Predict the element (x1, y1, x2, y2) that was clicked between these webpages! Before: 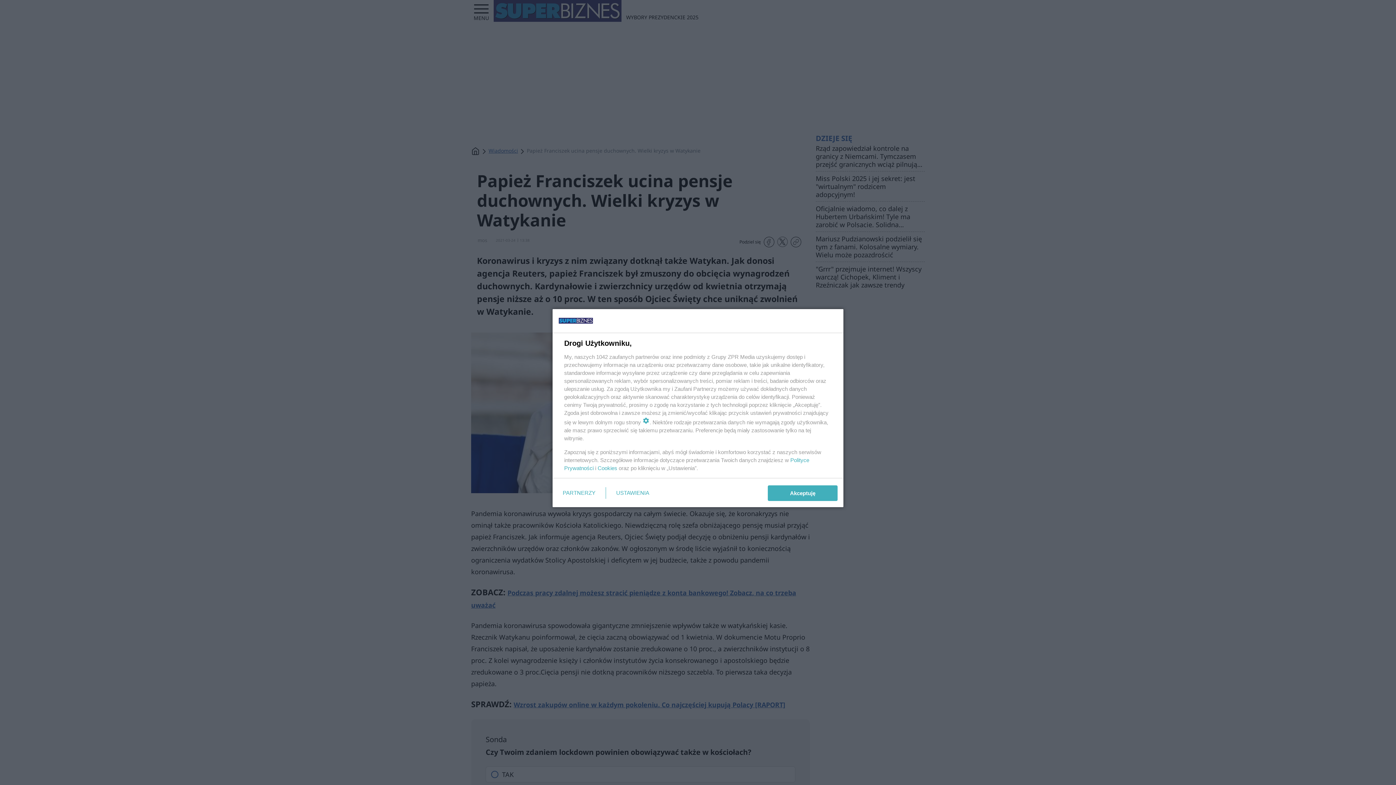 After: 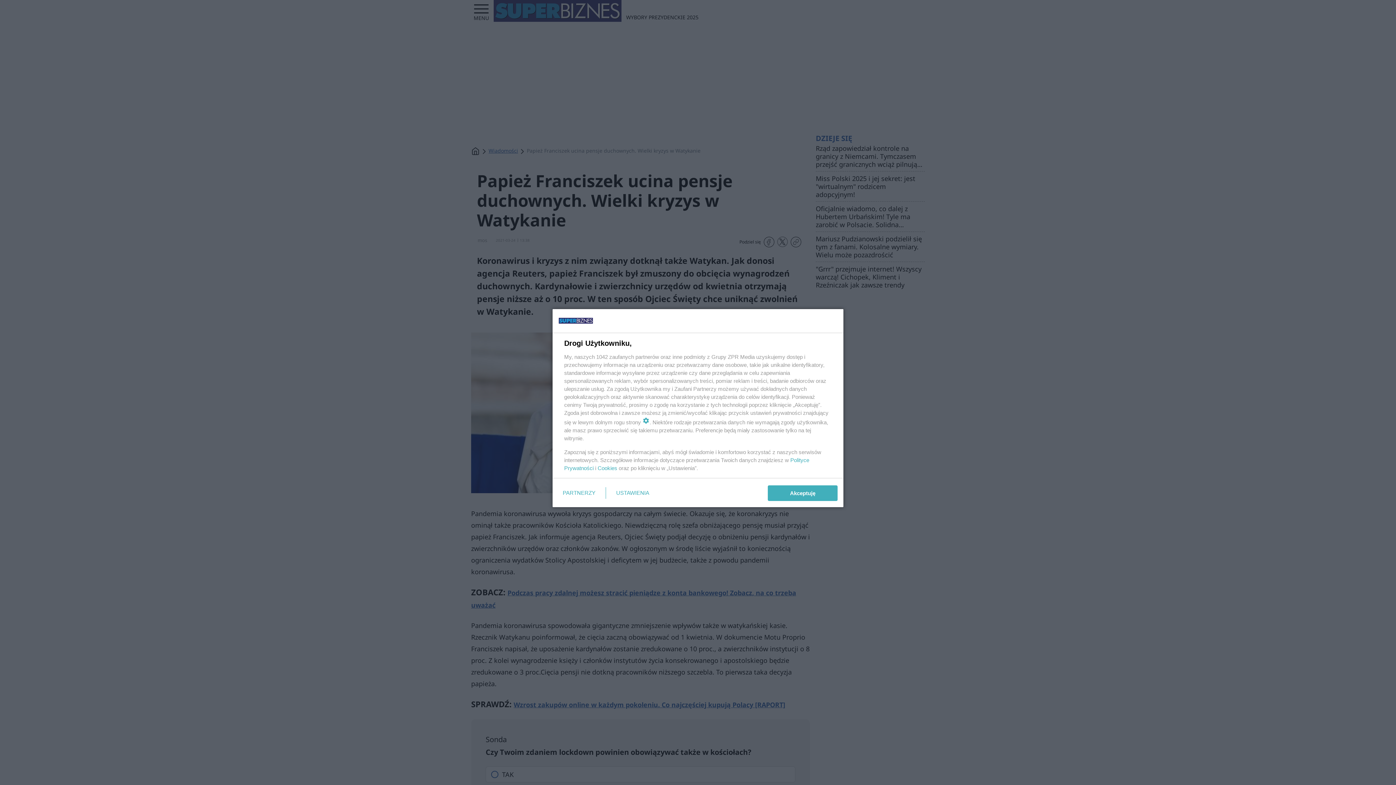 Action: bbox: (597, 465, 617, 471) label: Cookies